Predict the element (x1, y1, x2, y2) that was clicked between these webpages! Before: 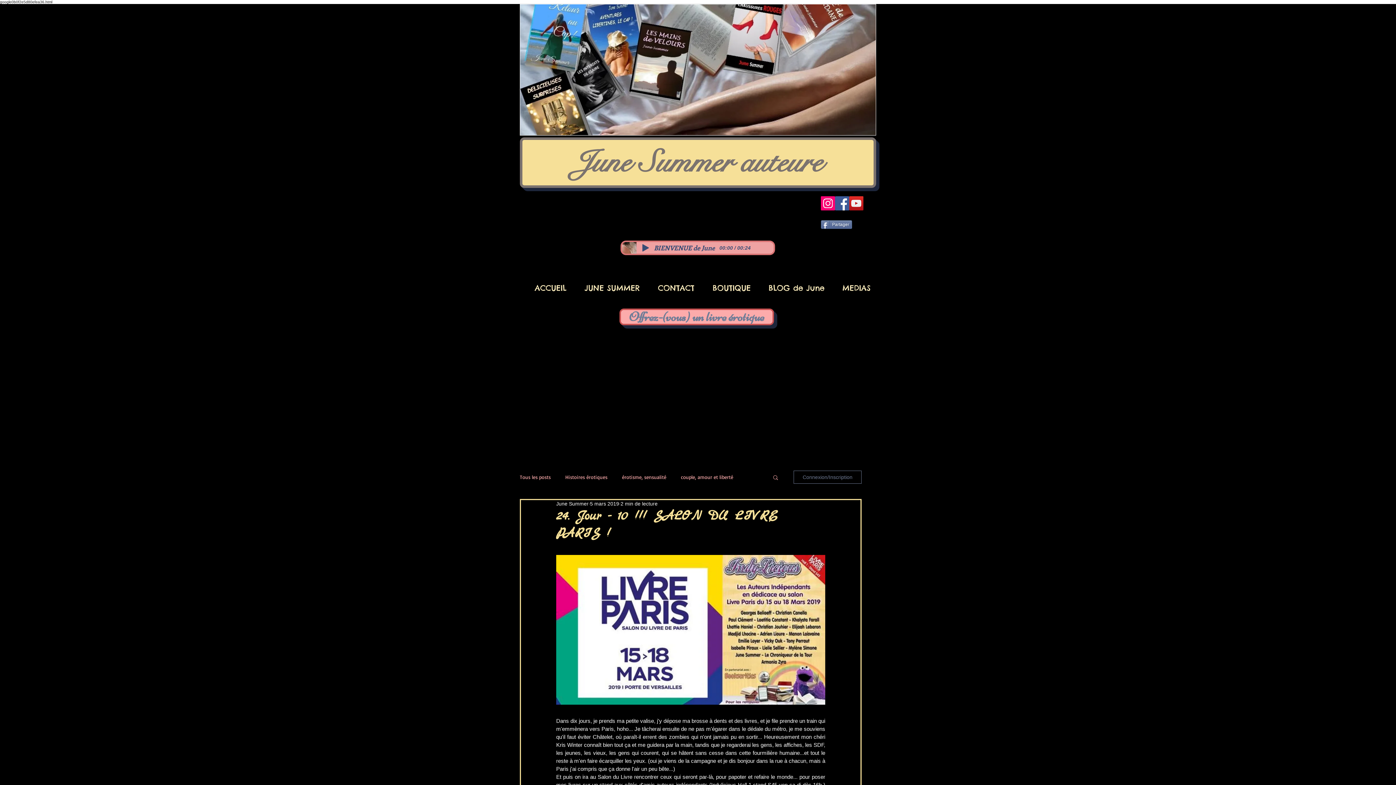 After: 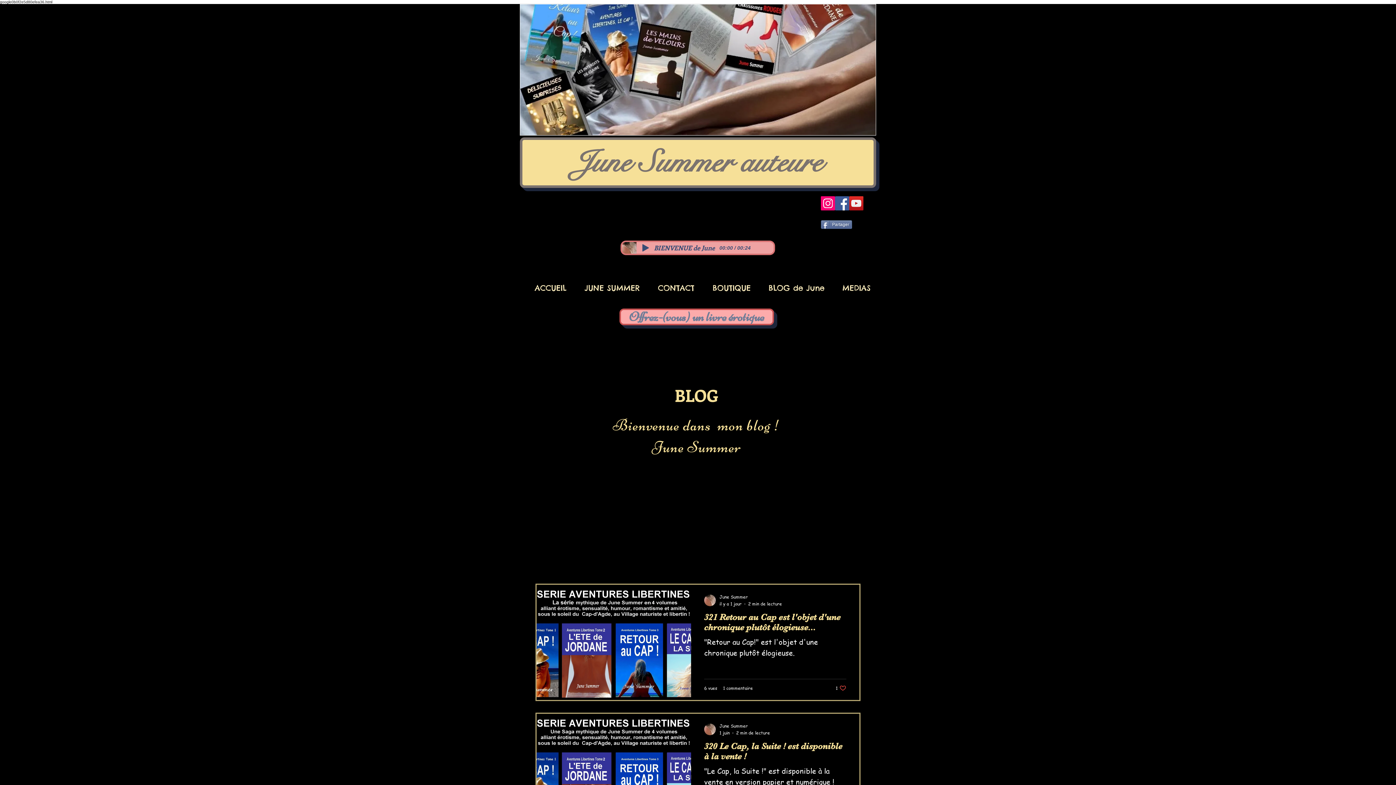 Action: bbox: (622, 474, 666, 480) label: érotisme, sensualité